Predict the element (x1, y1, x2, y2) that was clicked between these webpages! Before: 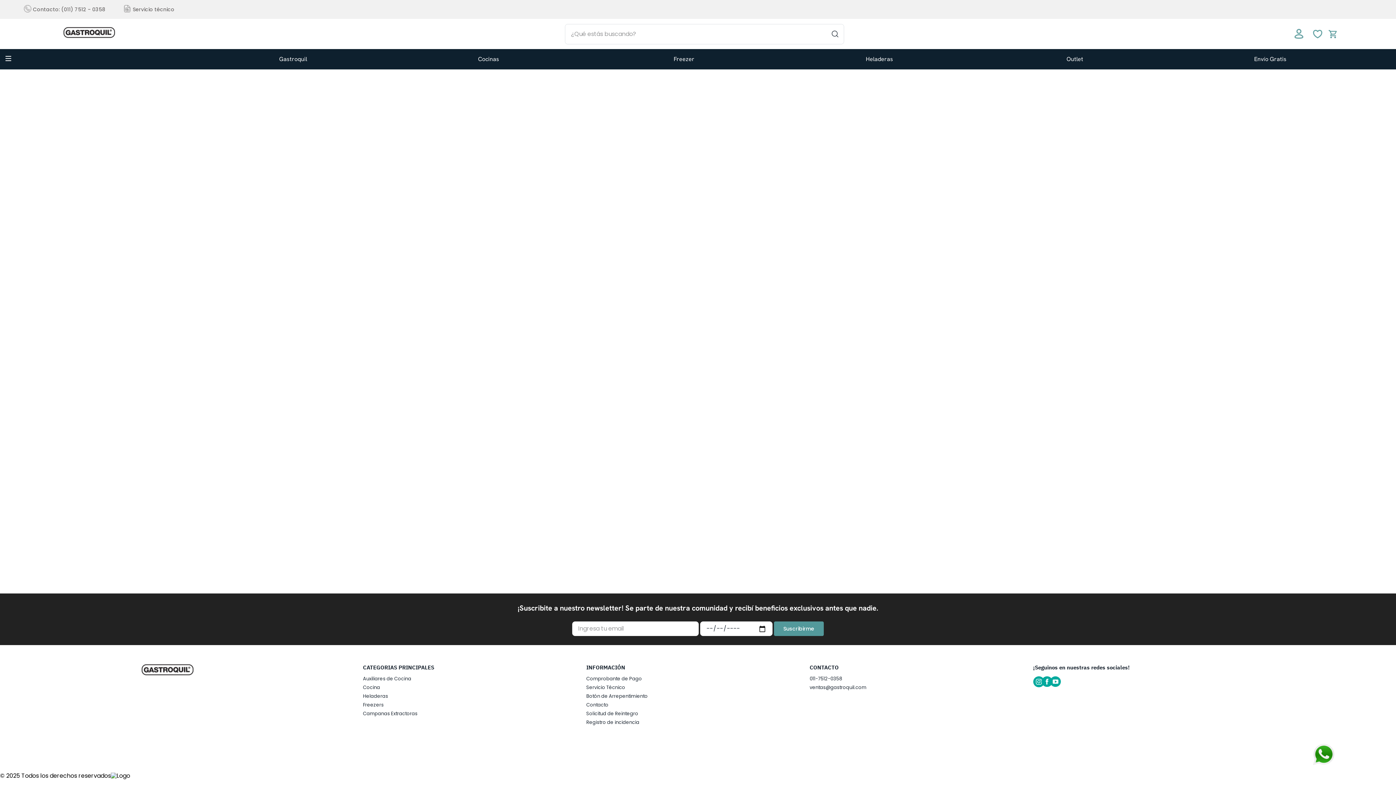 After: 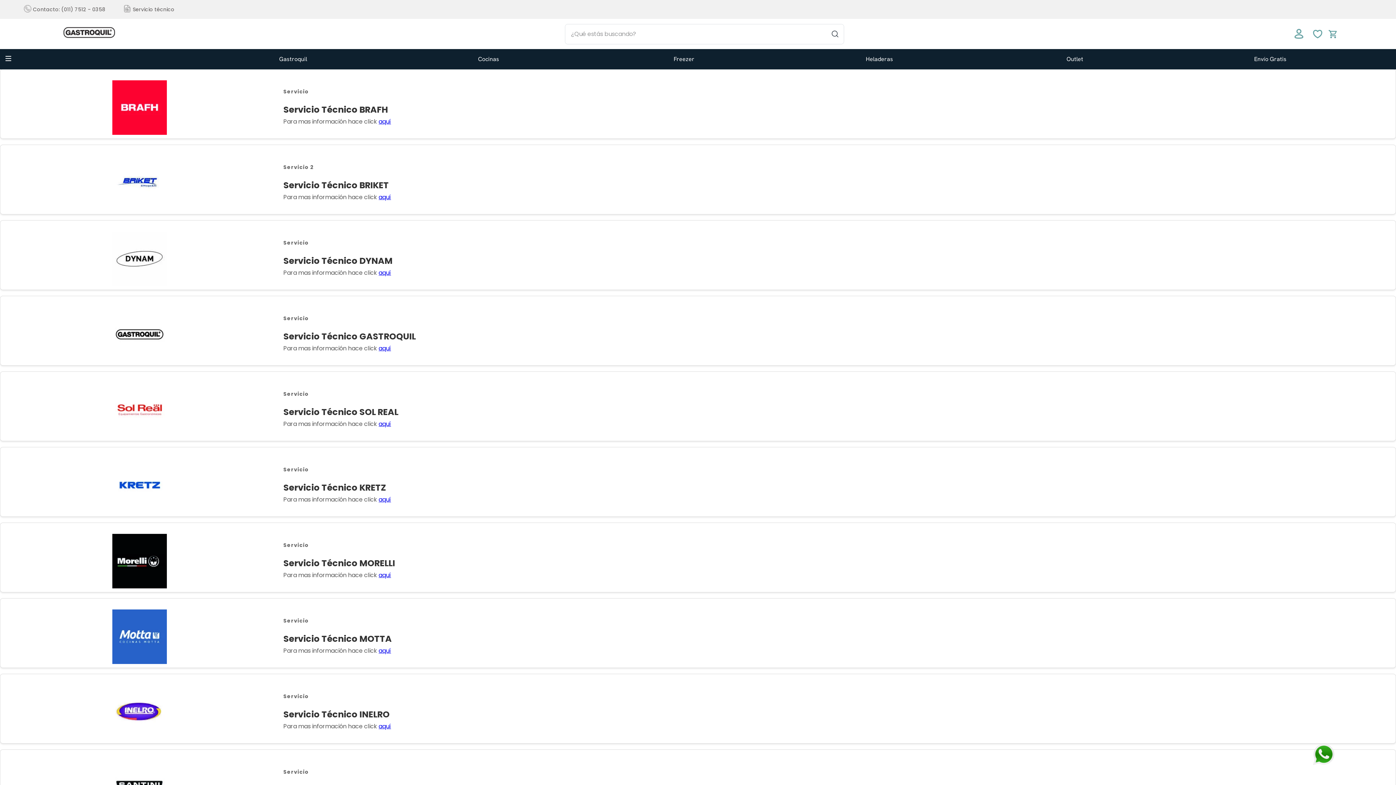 Action: bbox: (132, 5, 174, 13) label: Servicio técnico